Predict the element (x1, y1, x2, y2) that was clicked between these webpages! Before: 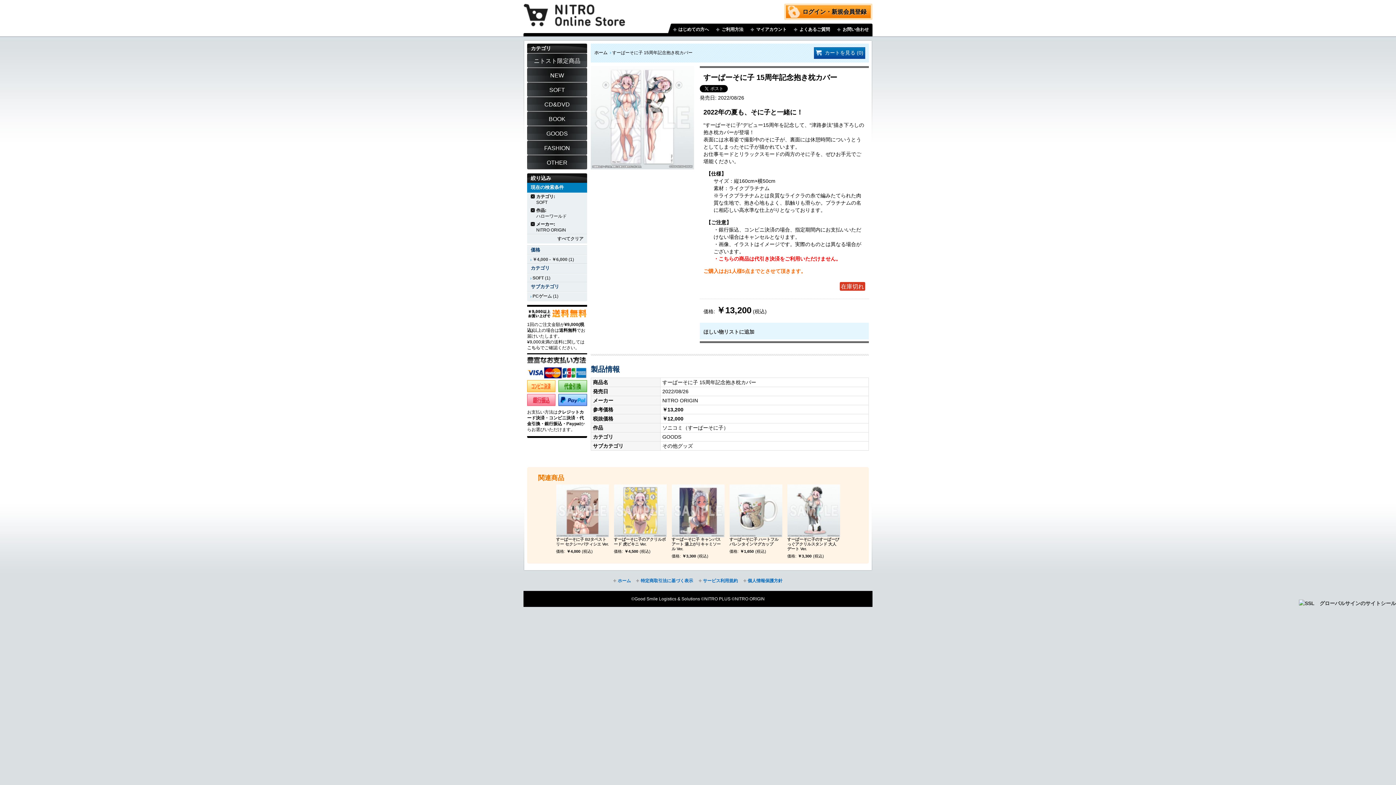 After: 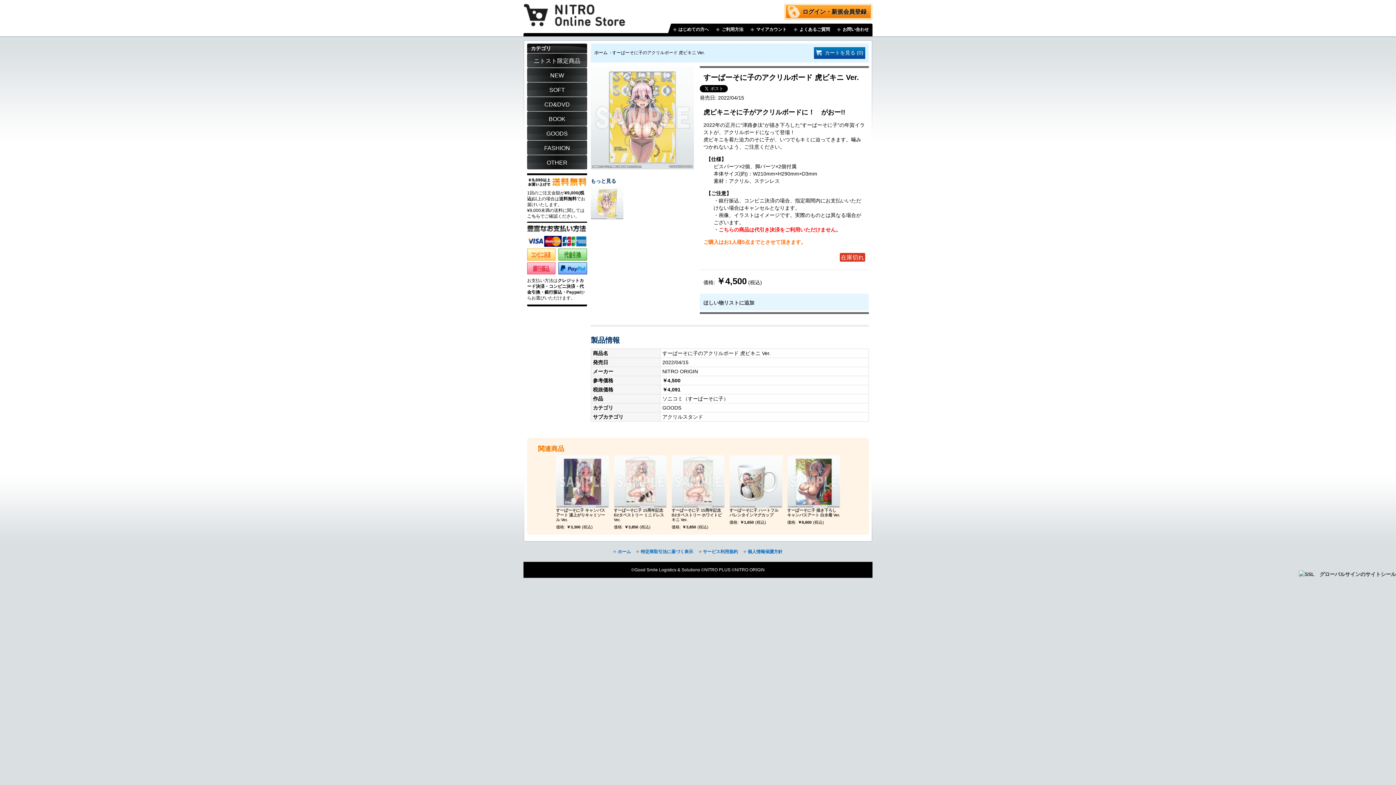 Action: bbox: (614, 484, 666, 537)